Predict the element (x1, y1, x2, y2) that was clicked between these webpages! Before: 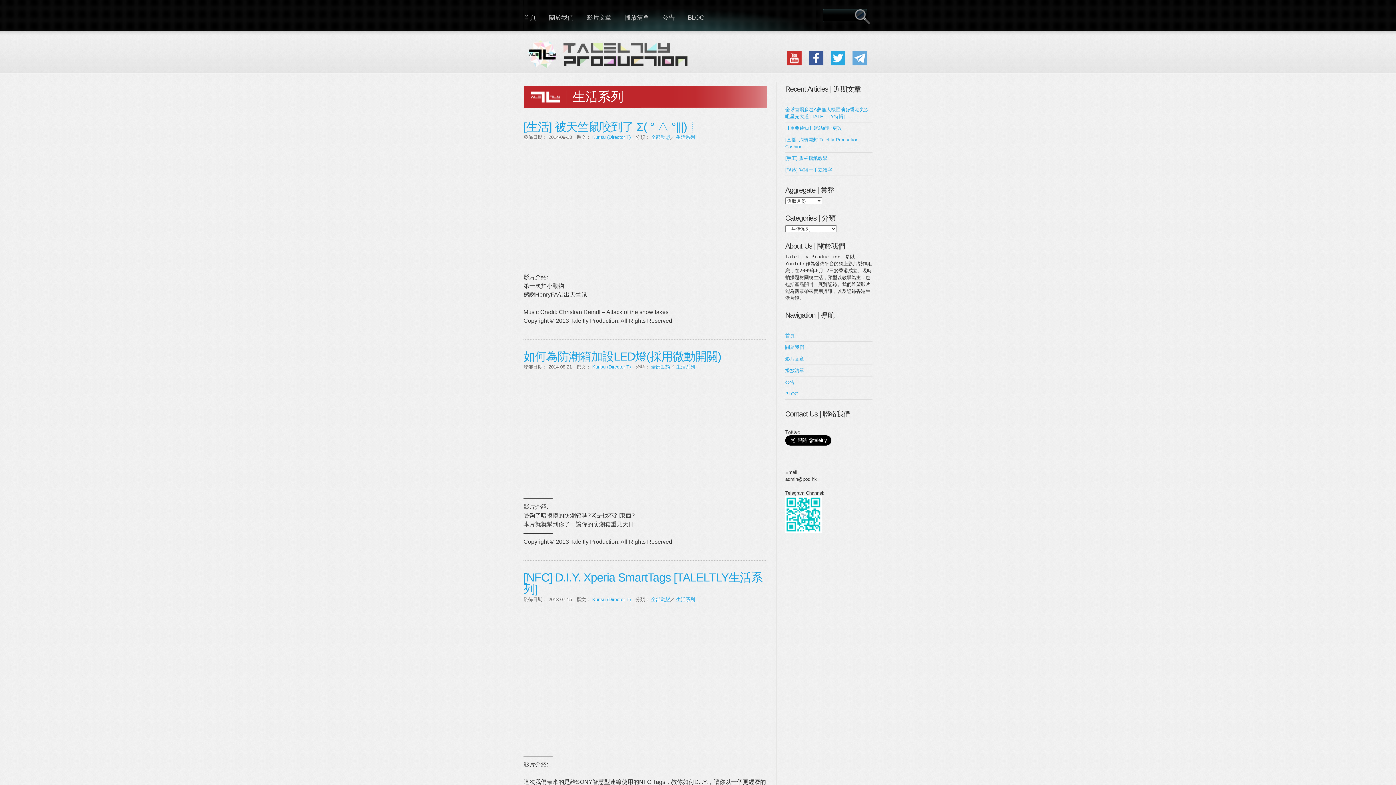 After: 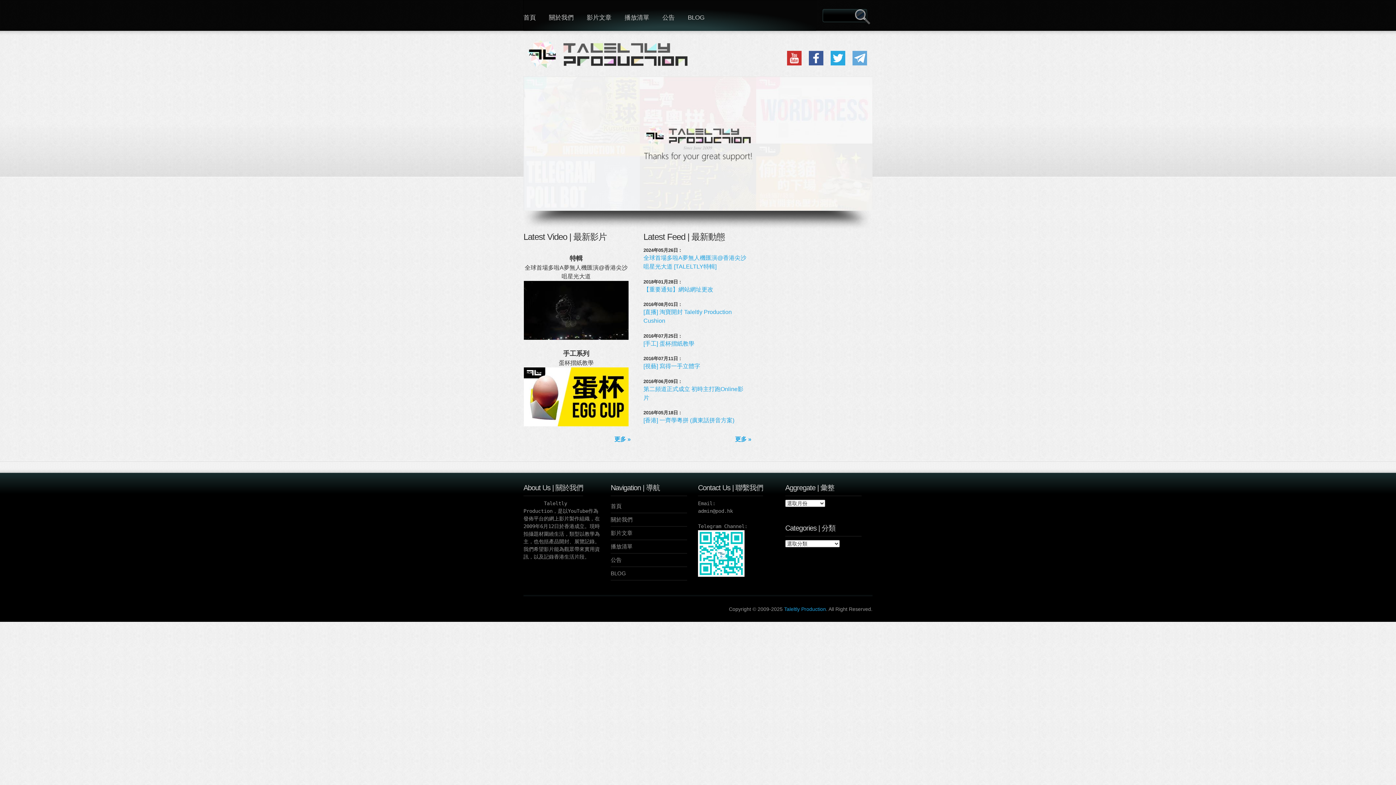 Action: bbox: (785, 332, 794, 338) label: 首頁